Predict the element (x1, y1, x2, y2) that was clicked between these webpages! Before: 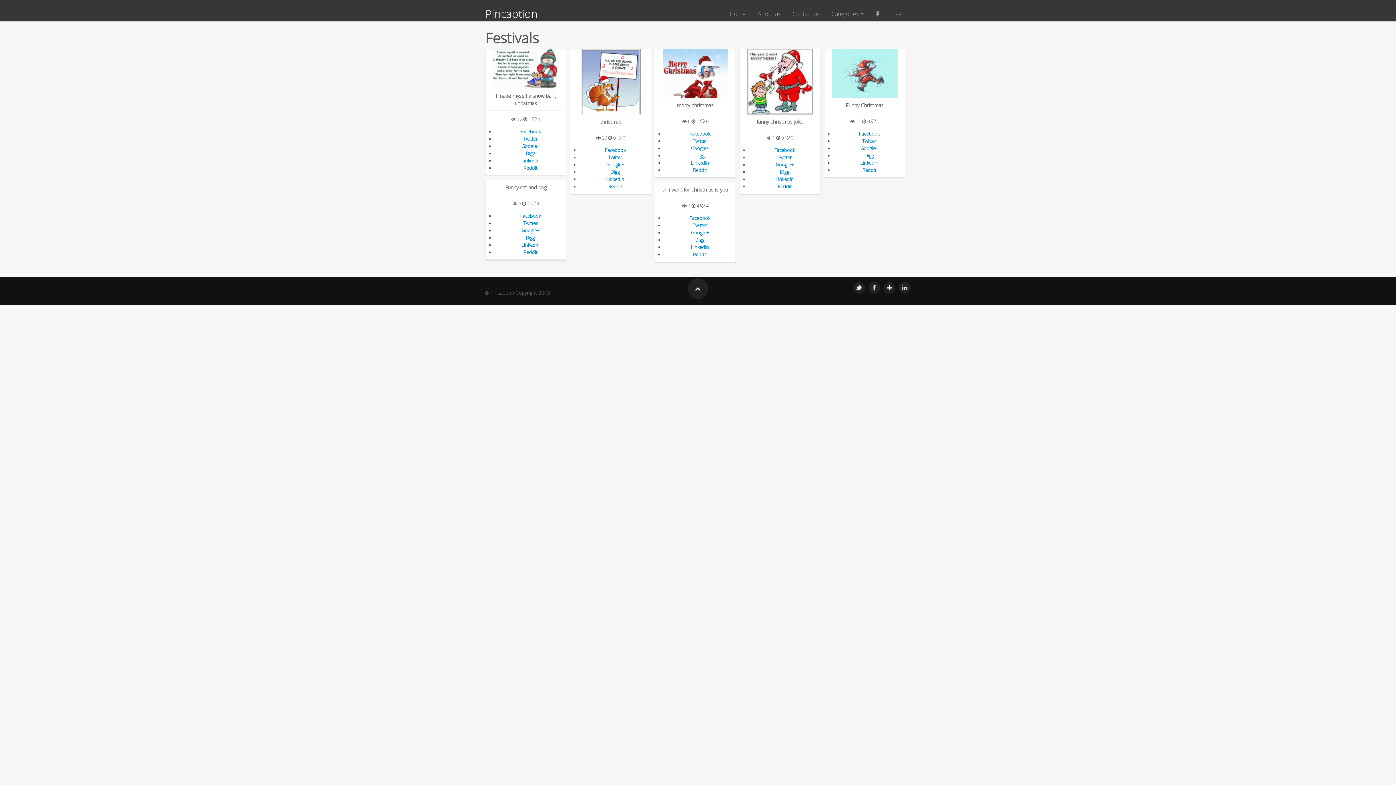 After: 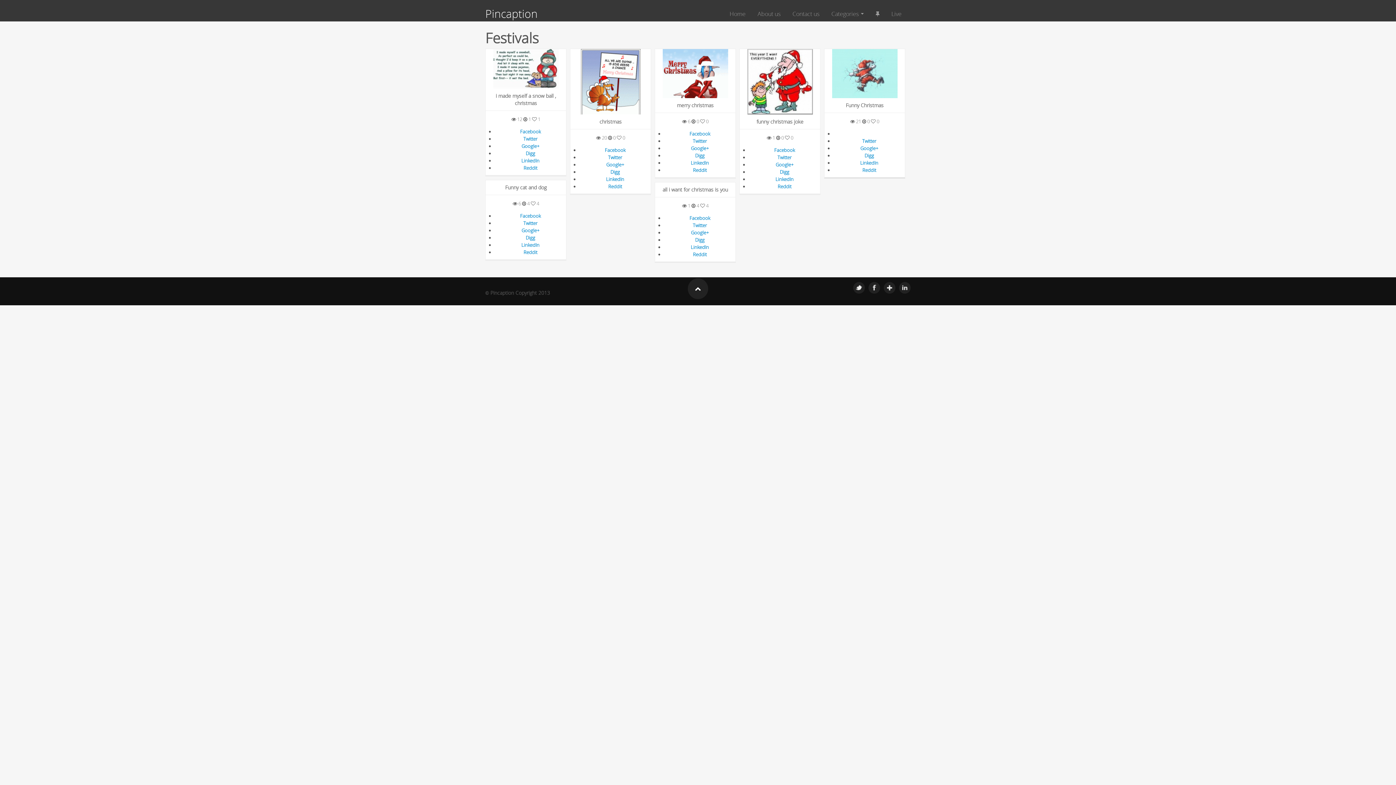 Action: bbox: (859, 130, 879, 137) label: Facebook